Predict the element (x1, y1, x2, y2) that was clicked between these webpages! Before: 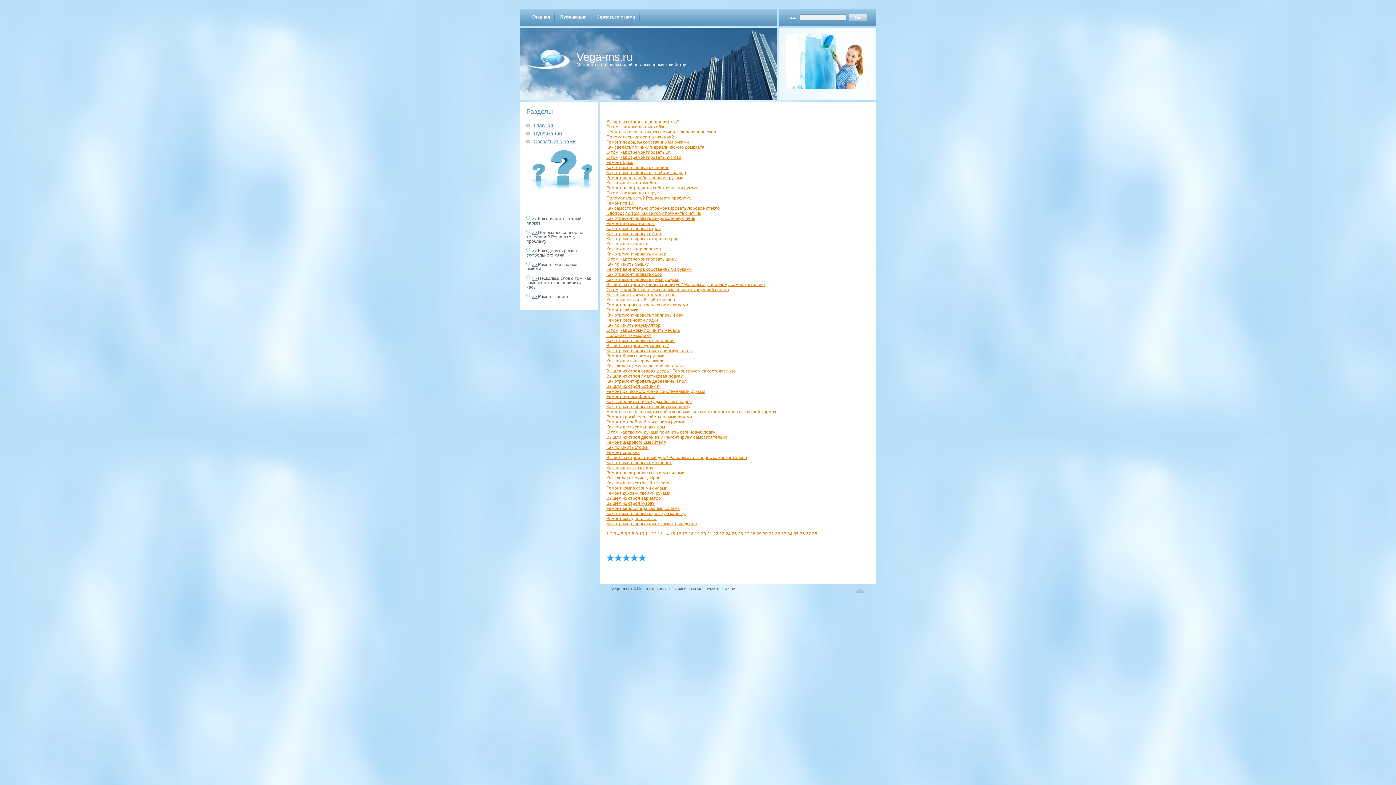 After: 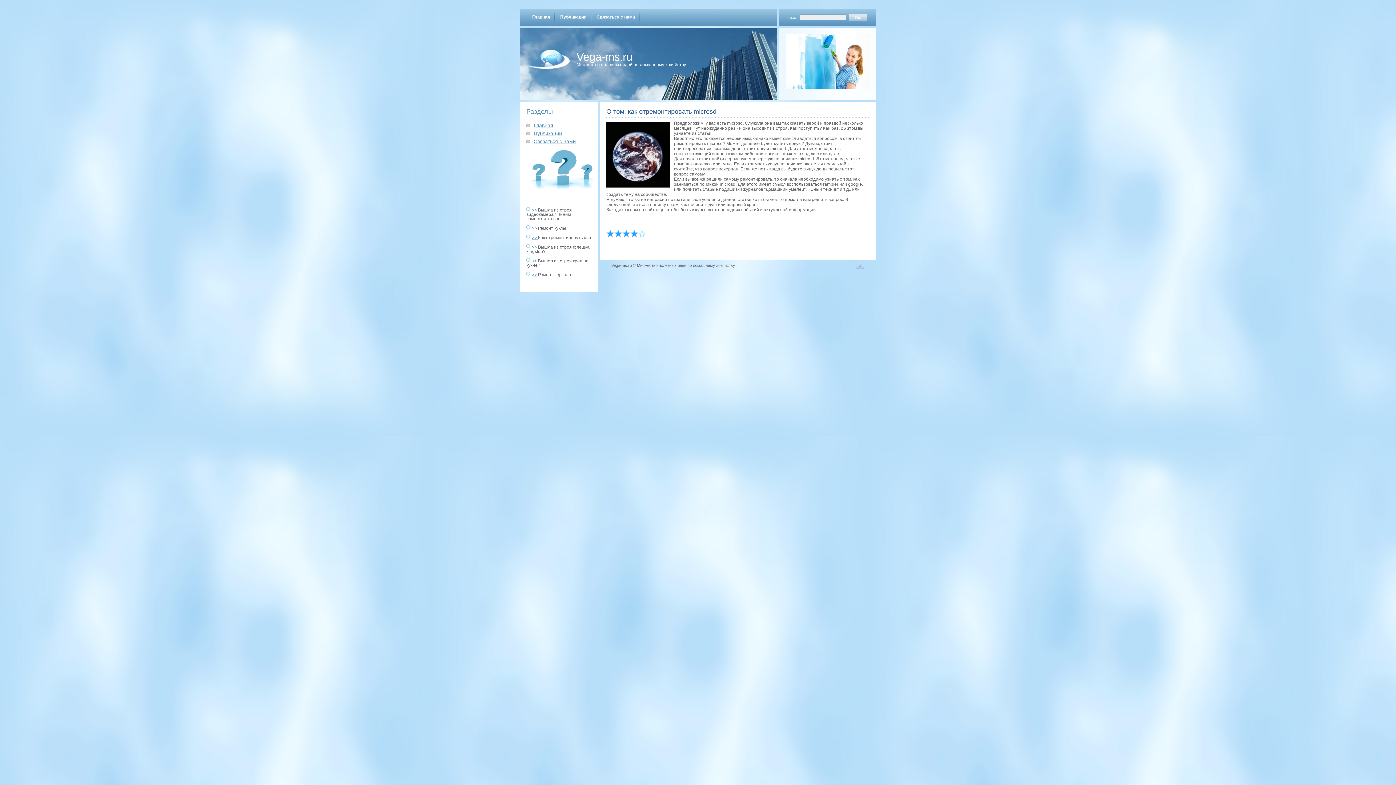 Action: bbox: (606, 154, 681, 160) label: О том, как отремонтировать microsd